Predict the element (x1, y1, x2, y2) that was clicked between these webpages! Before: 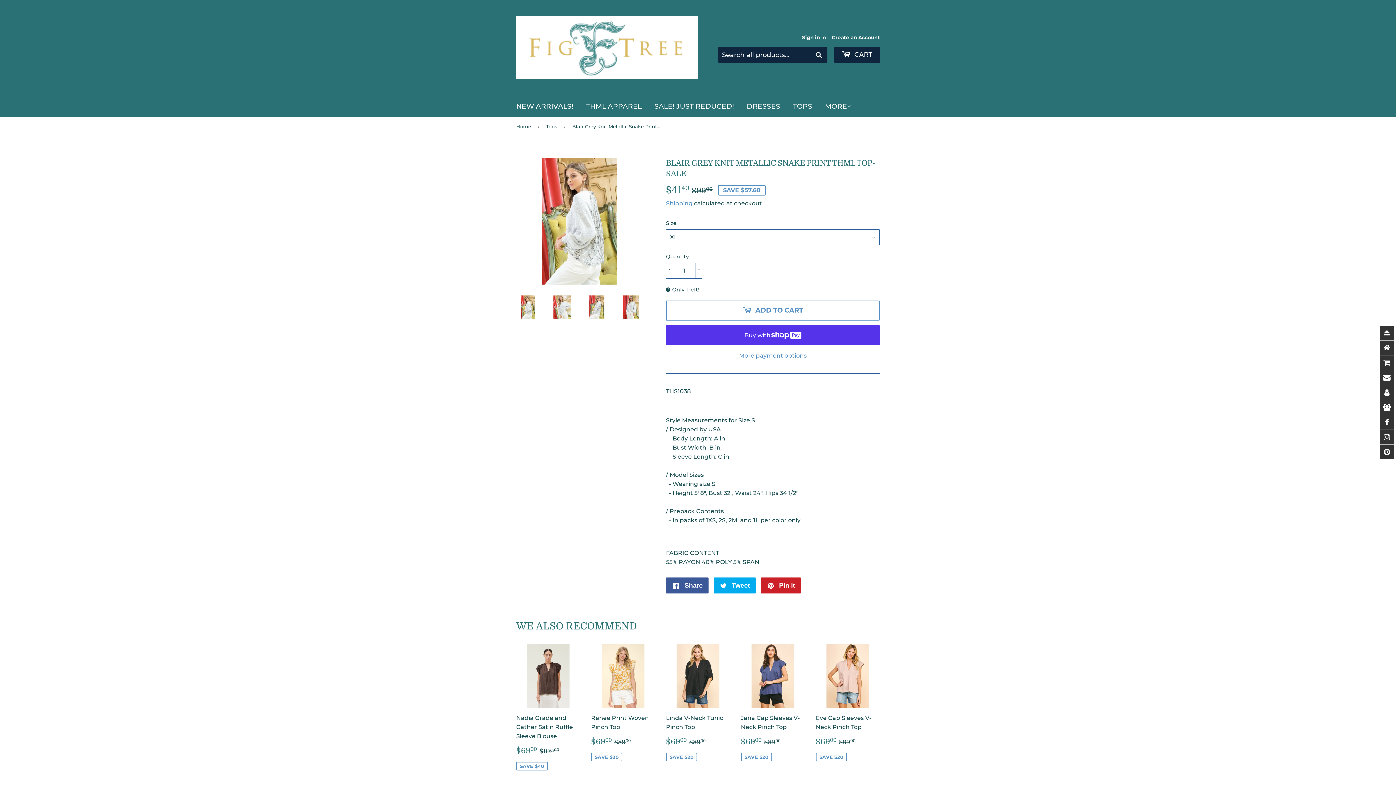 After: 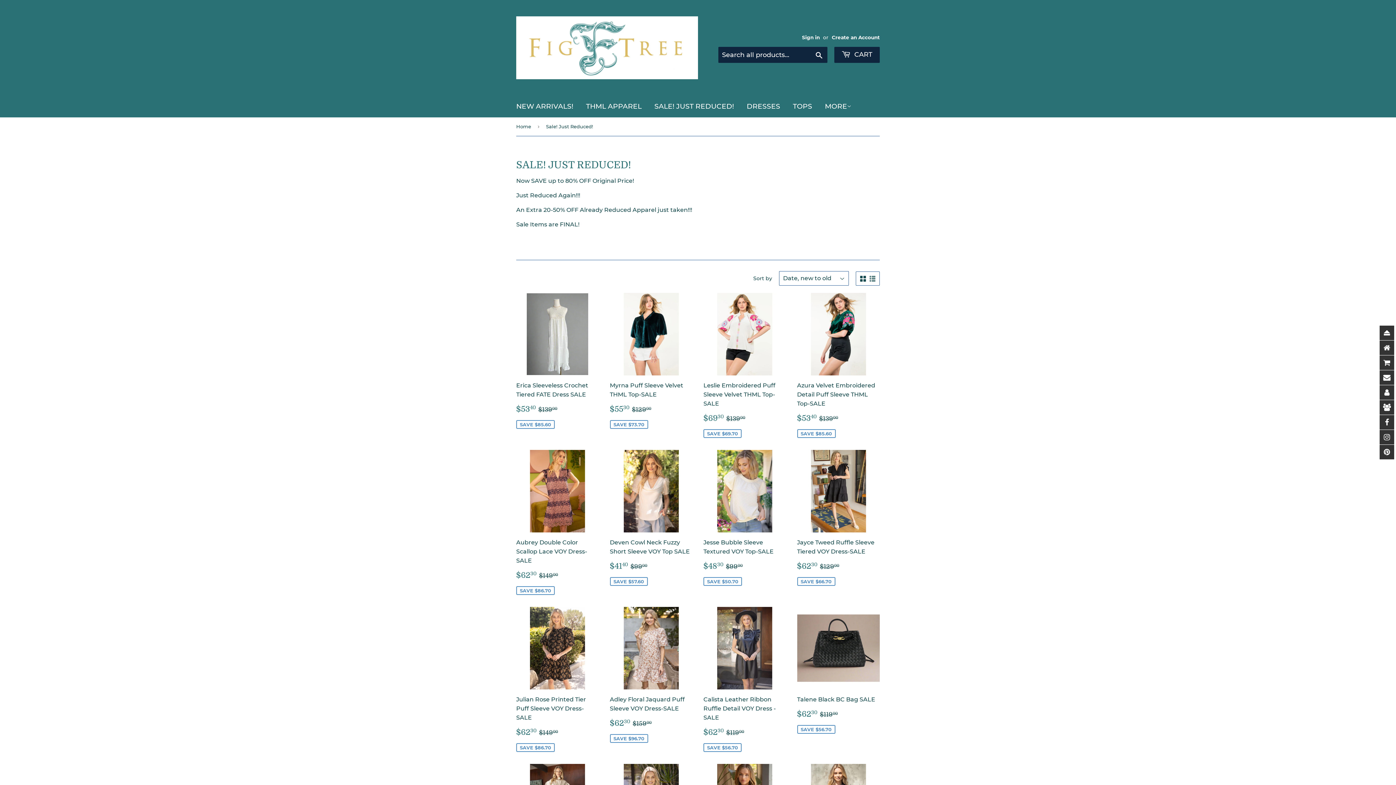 Action: label: SALE! JUST REDUCED! bbox: (649, 95, 739, 117)